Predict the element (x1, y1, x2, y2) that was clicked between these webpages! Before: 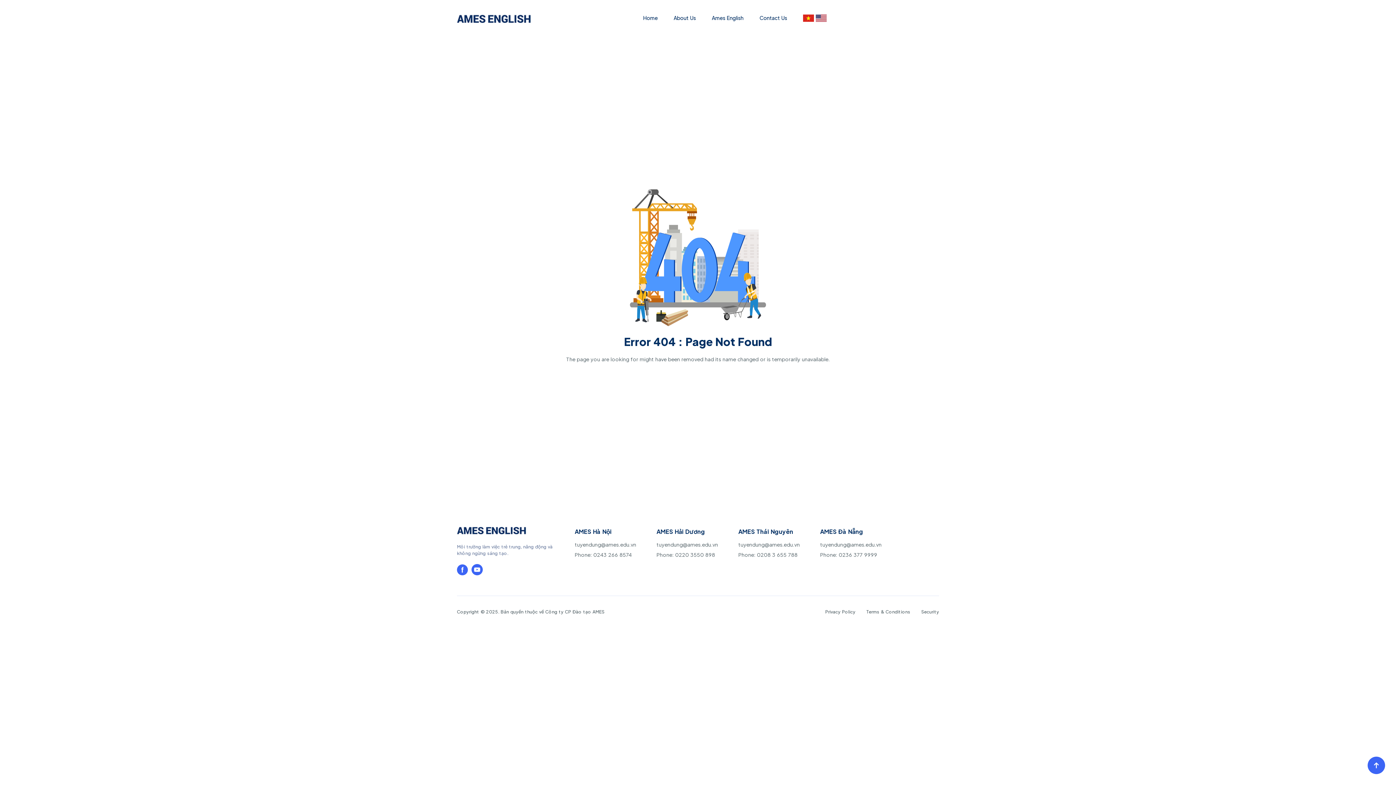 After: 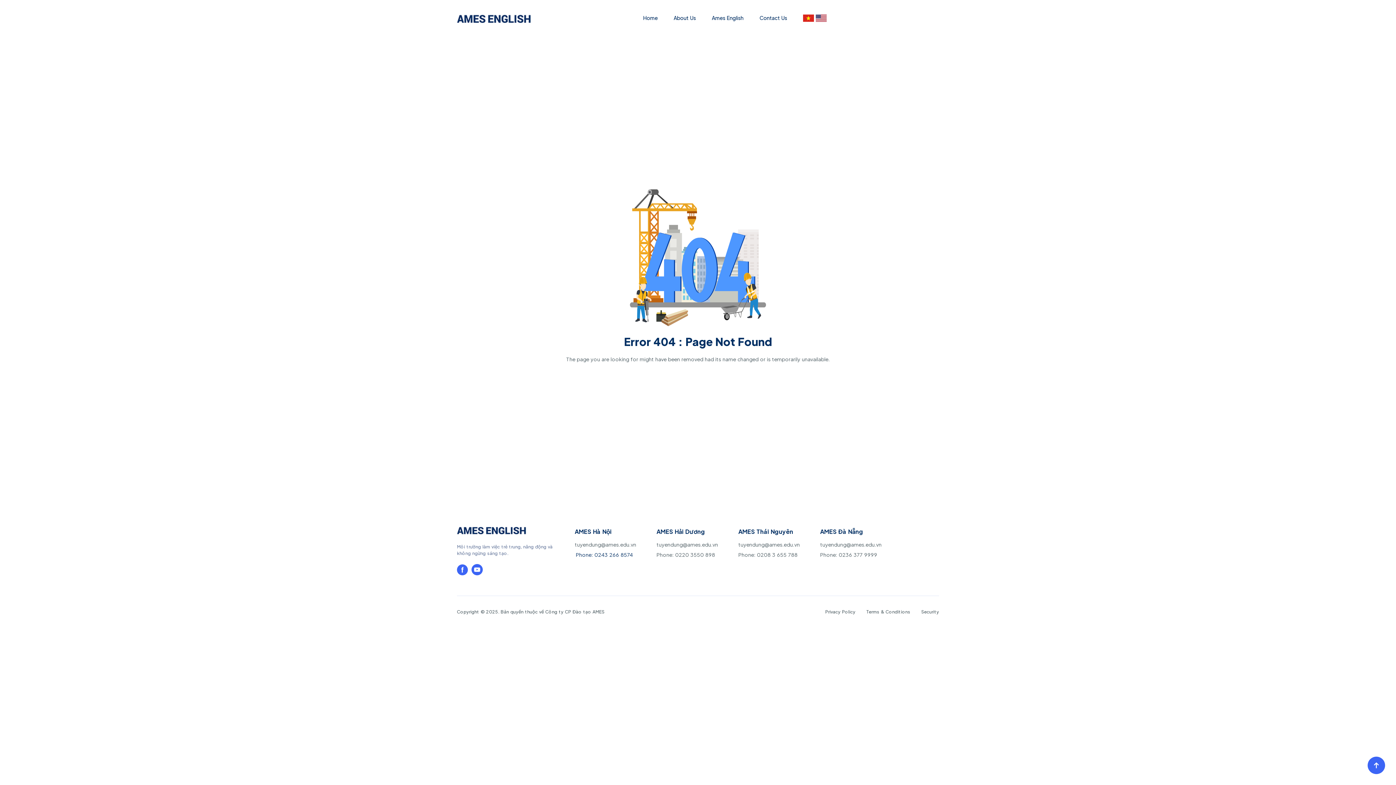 Action: bbox: (574, 551, 632, 558) label: Phone: 0243 266 8574